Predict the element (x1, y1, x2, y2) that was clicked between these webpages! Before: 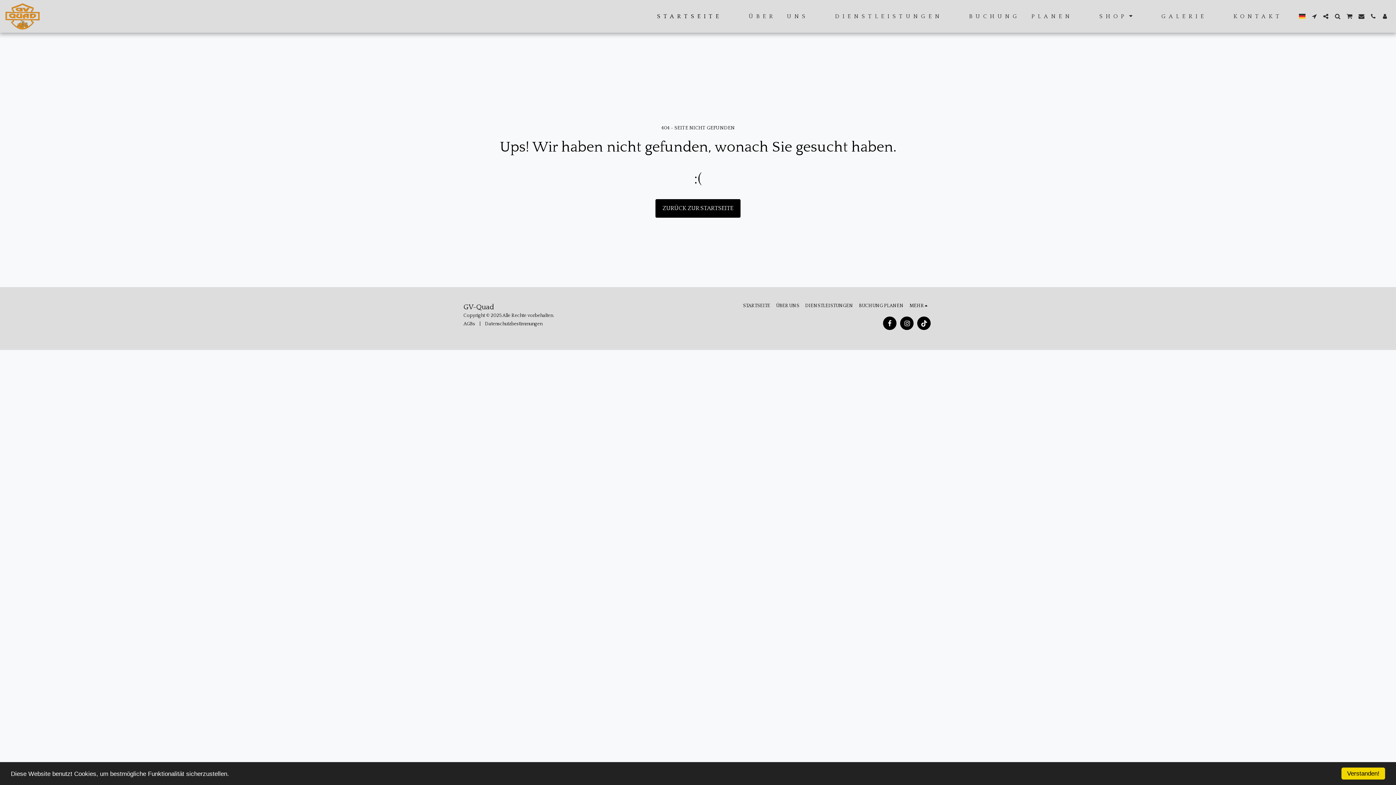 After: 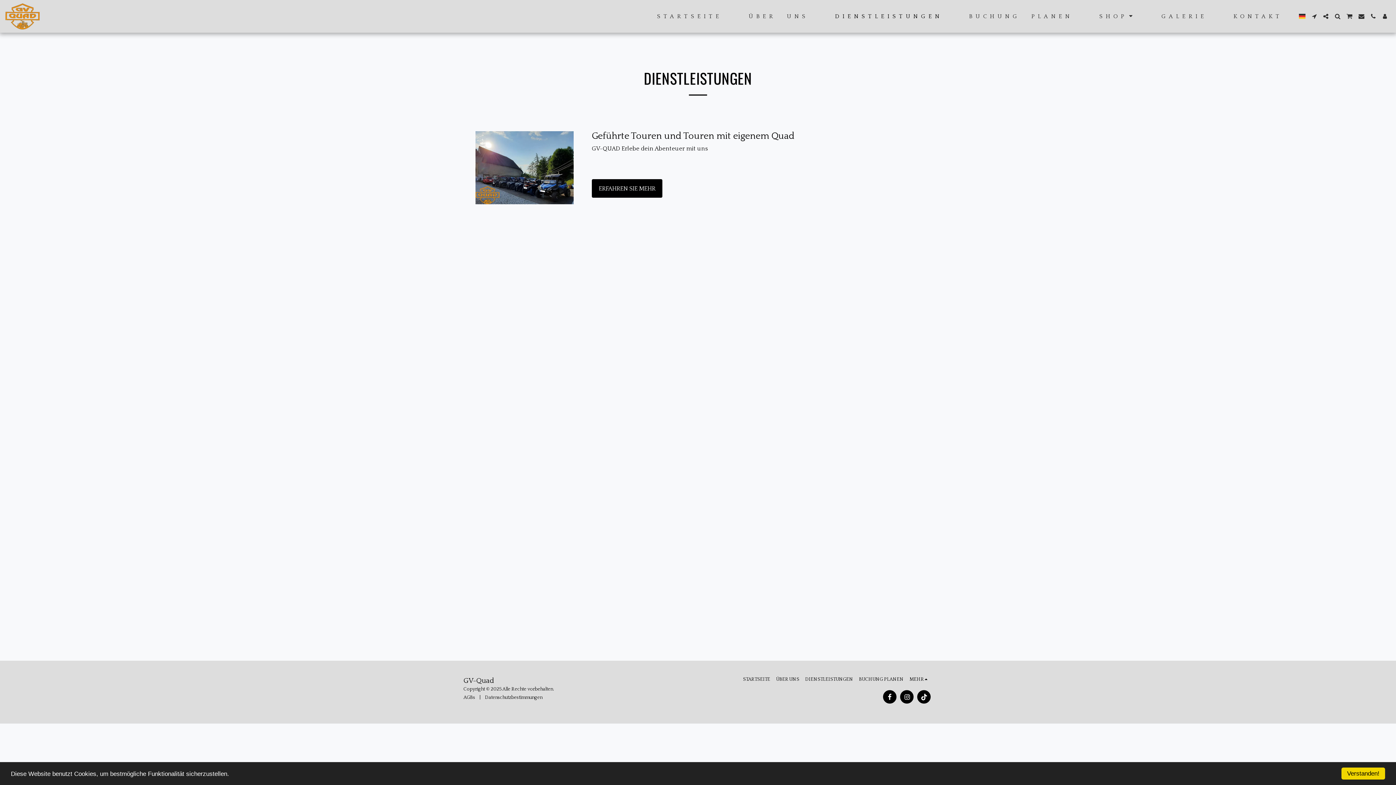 Action: bbox: (805, 302, 853, 309) label: DIENSTLEISTUNGEN